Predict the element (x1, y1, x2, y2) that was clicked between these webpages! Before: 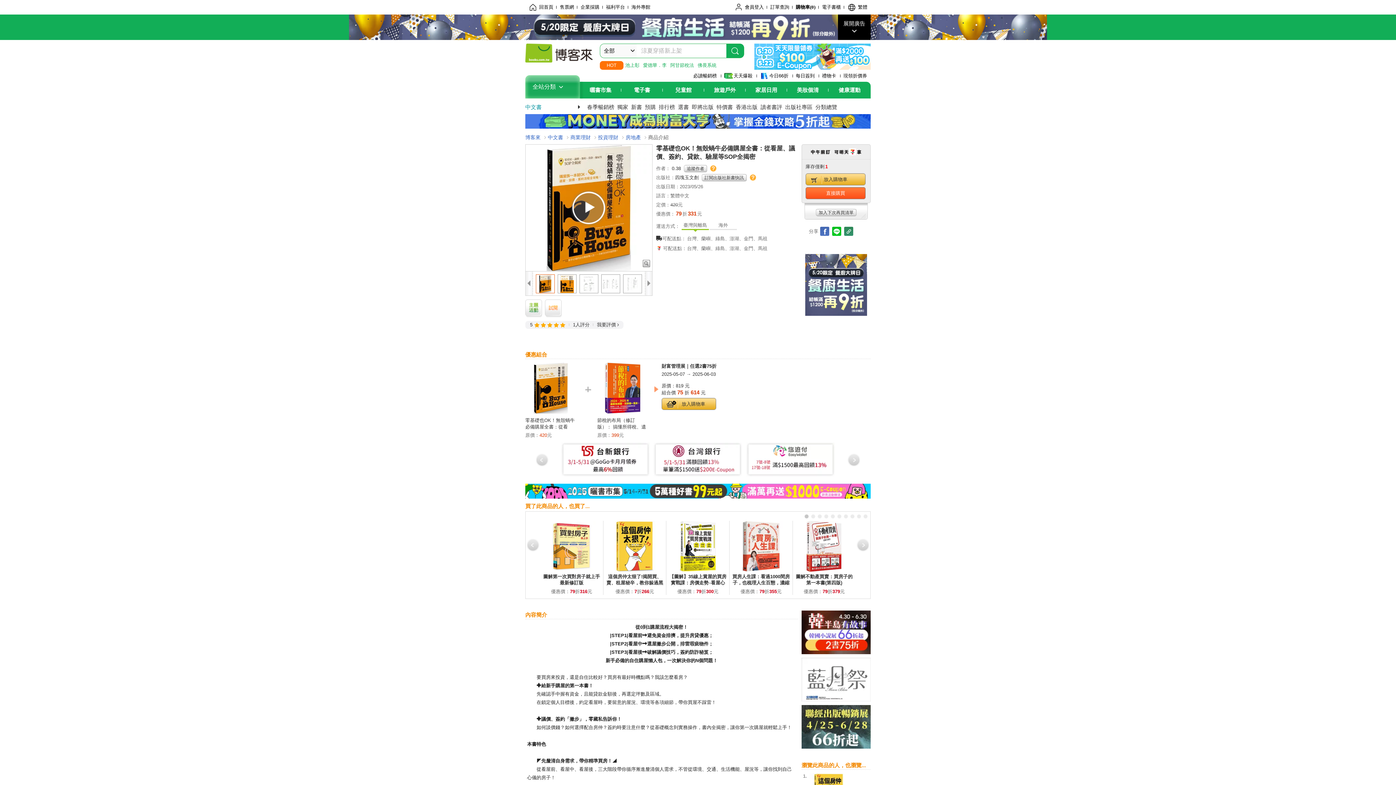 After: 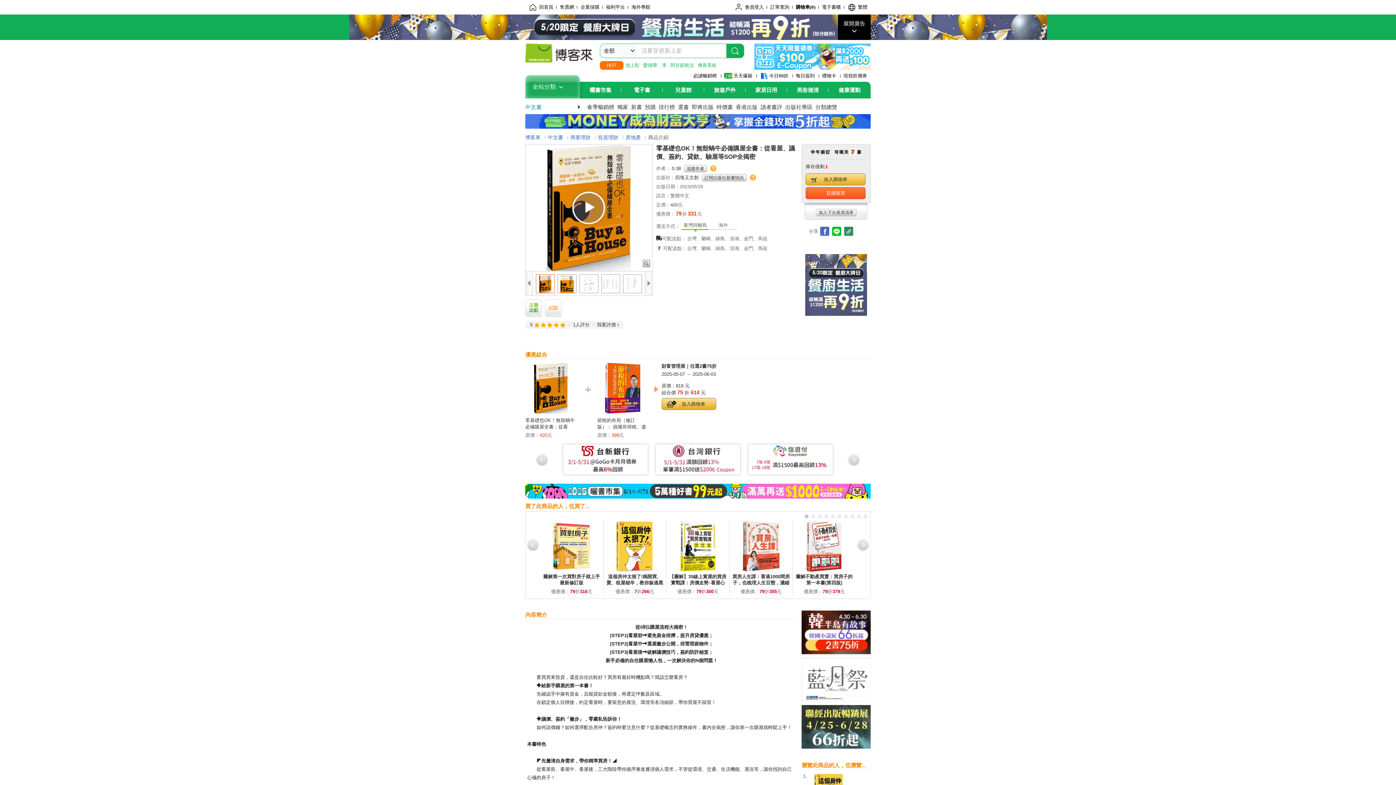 Action: bbox: (653, 471, 742, 476)